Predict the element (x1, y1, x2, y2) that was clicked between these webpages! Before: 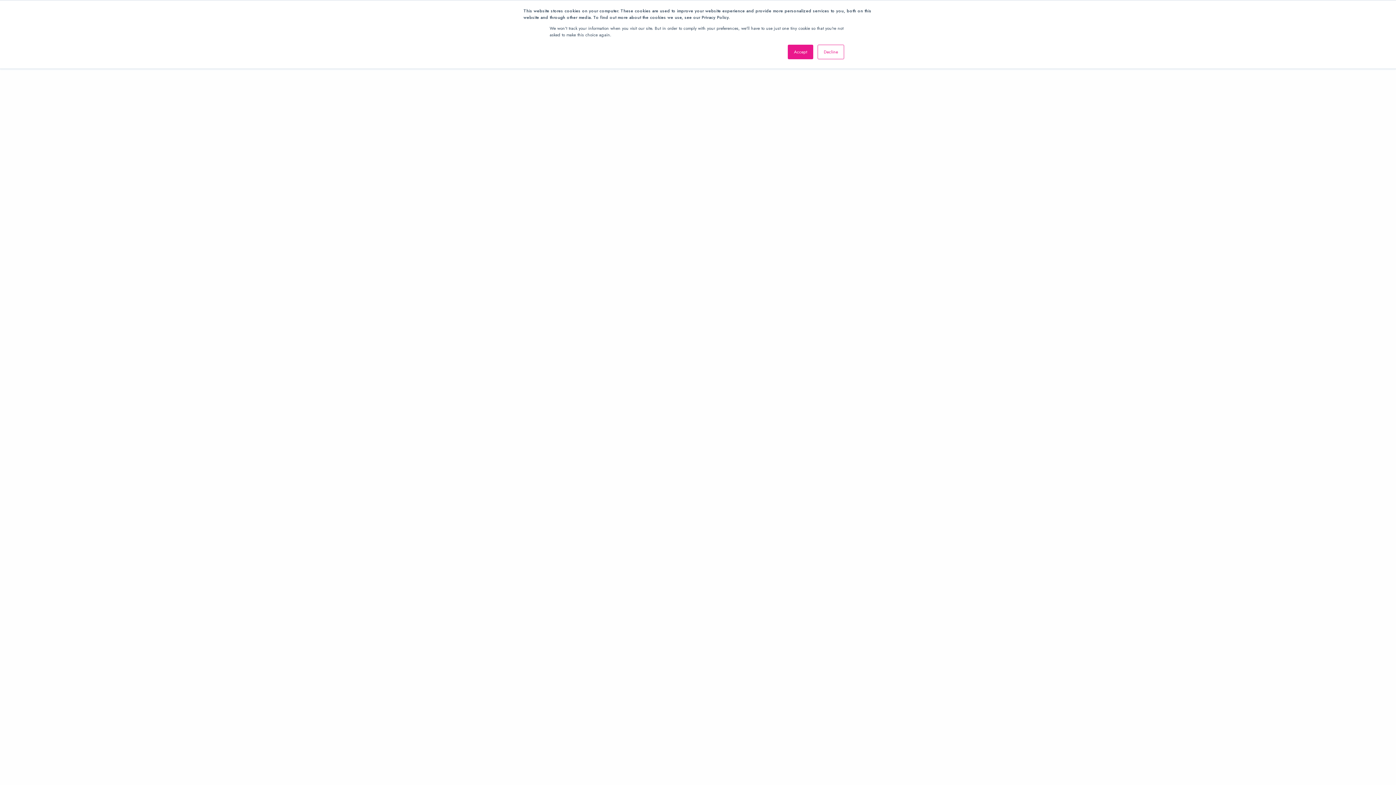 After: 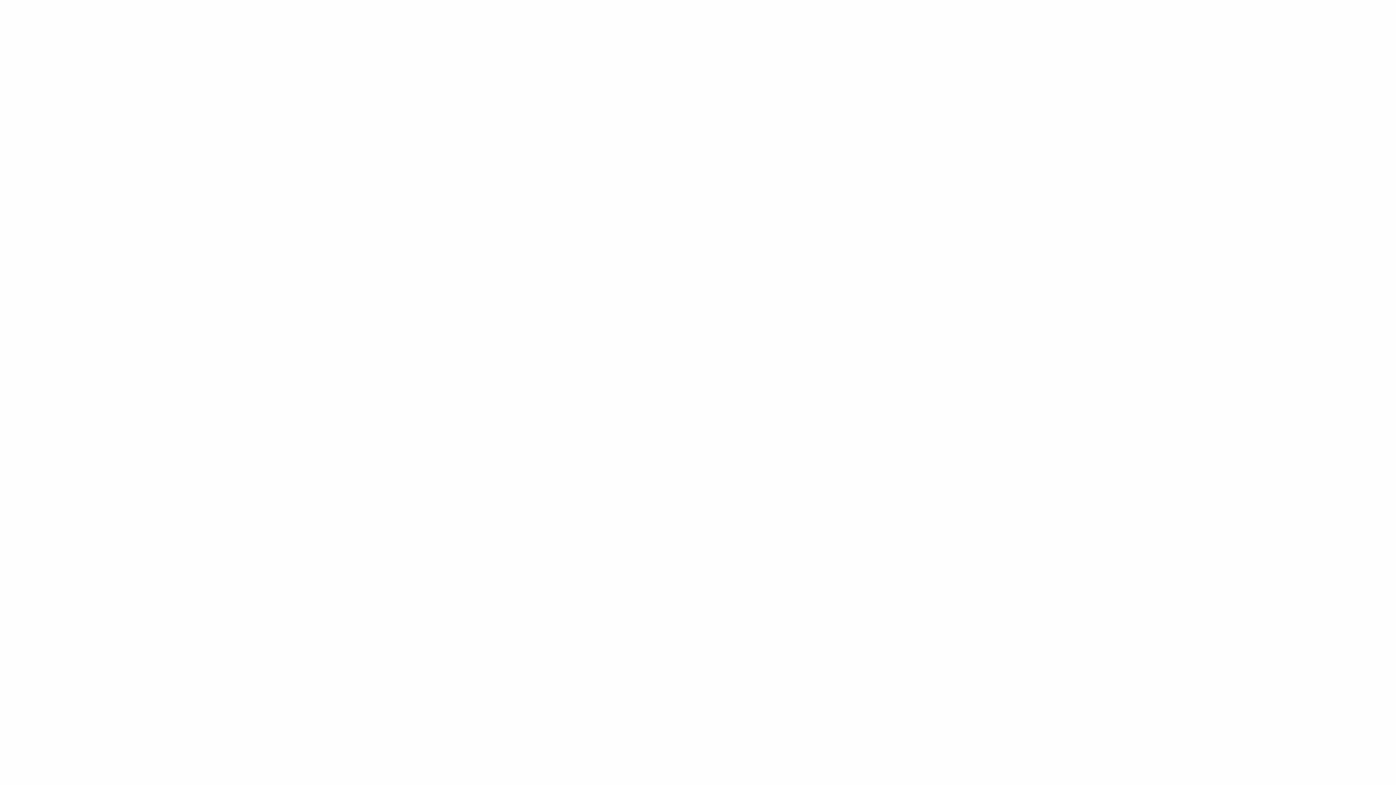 Action: label: Accept bbox: (788, 44, 813, 59)